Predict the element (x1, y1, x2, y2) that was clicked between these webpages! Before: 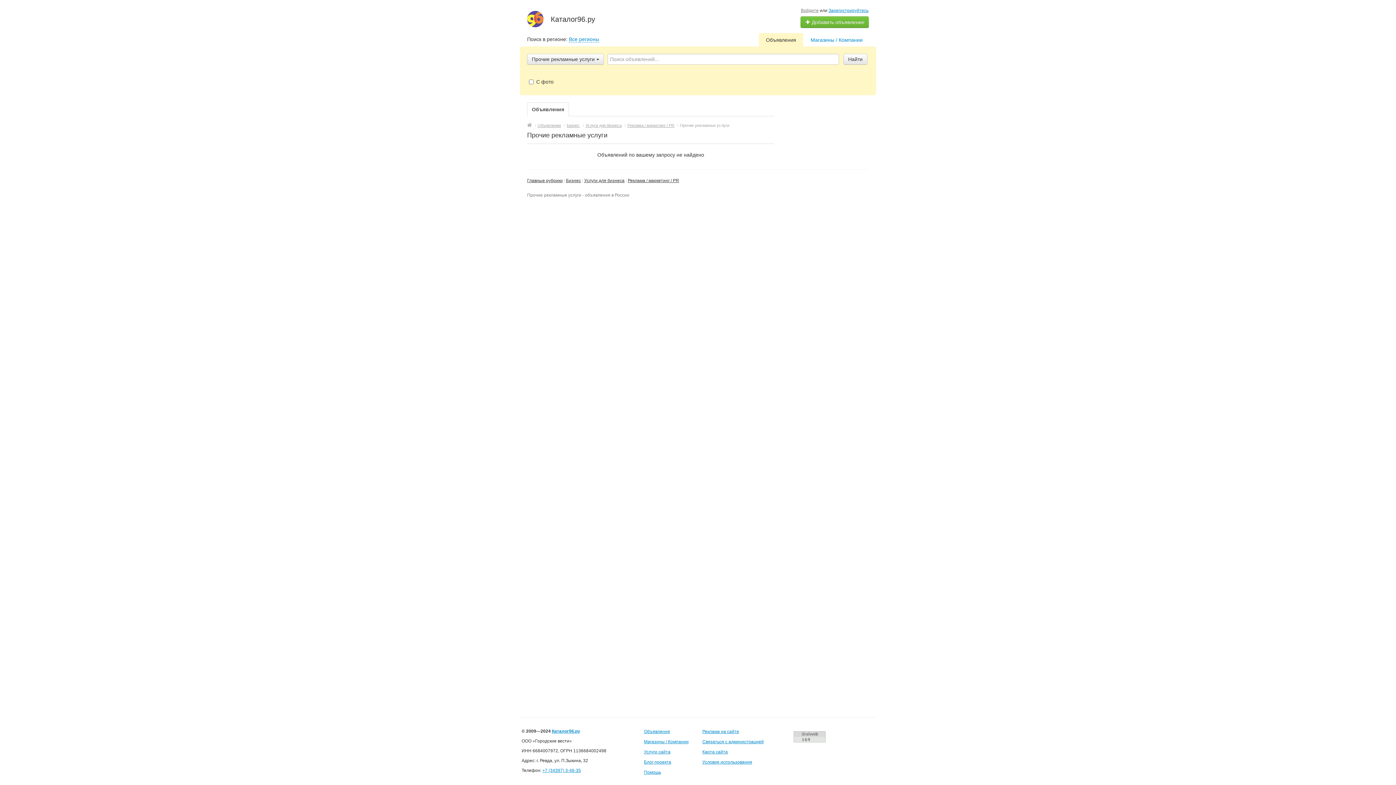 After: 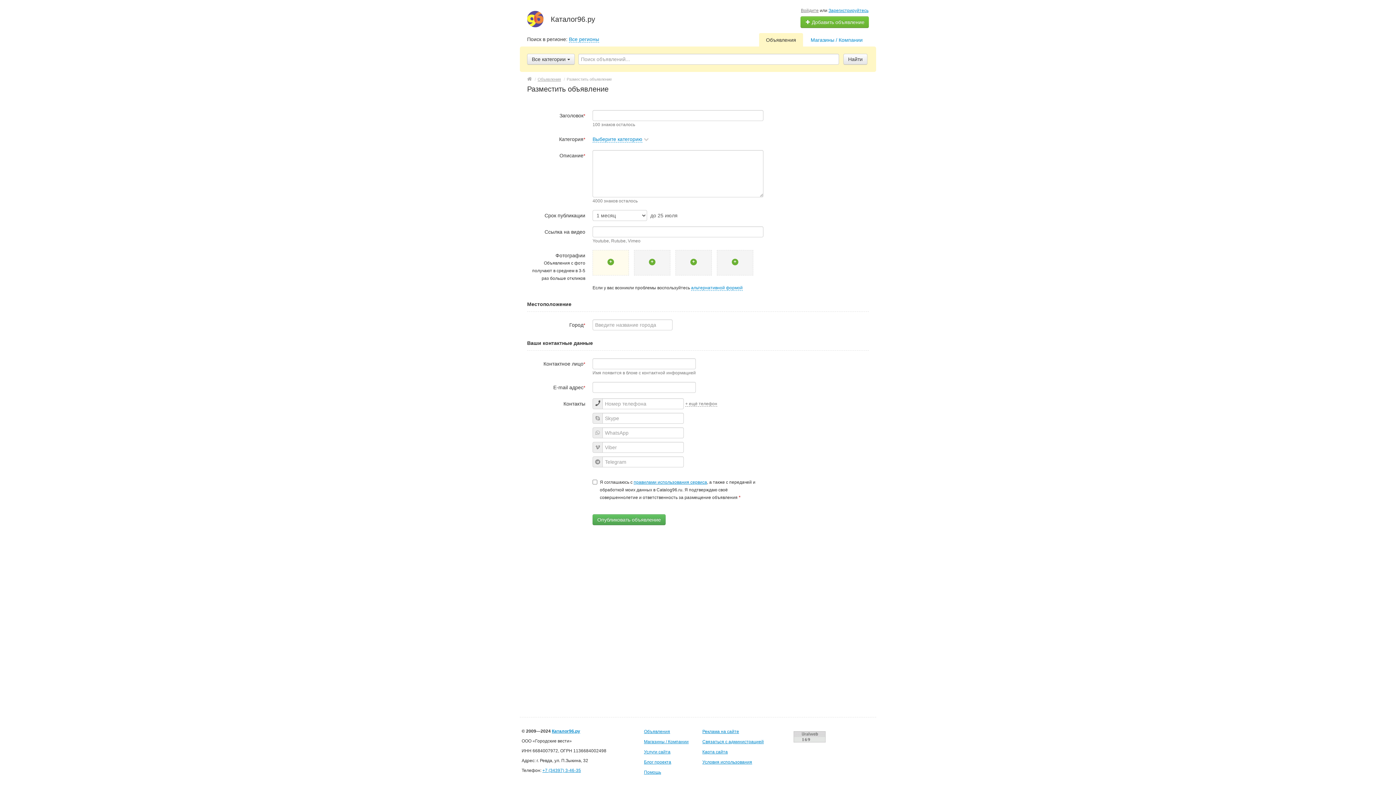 Action: label:  Добавить объявление bbox: (800, 16, 869, 28)